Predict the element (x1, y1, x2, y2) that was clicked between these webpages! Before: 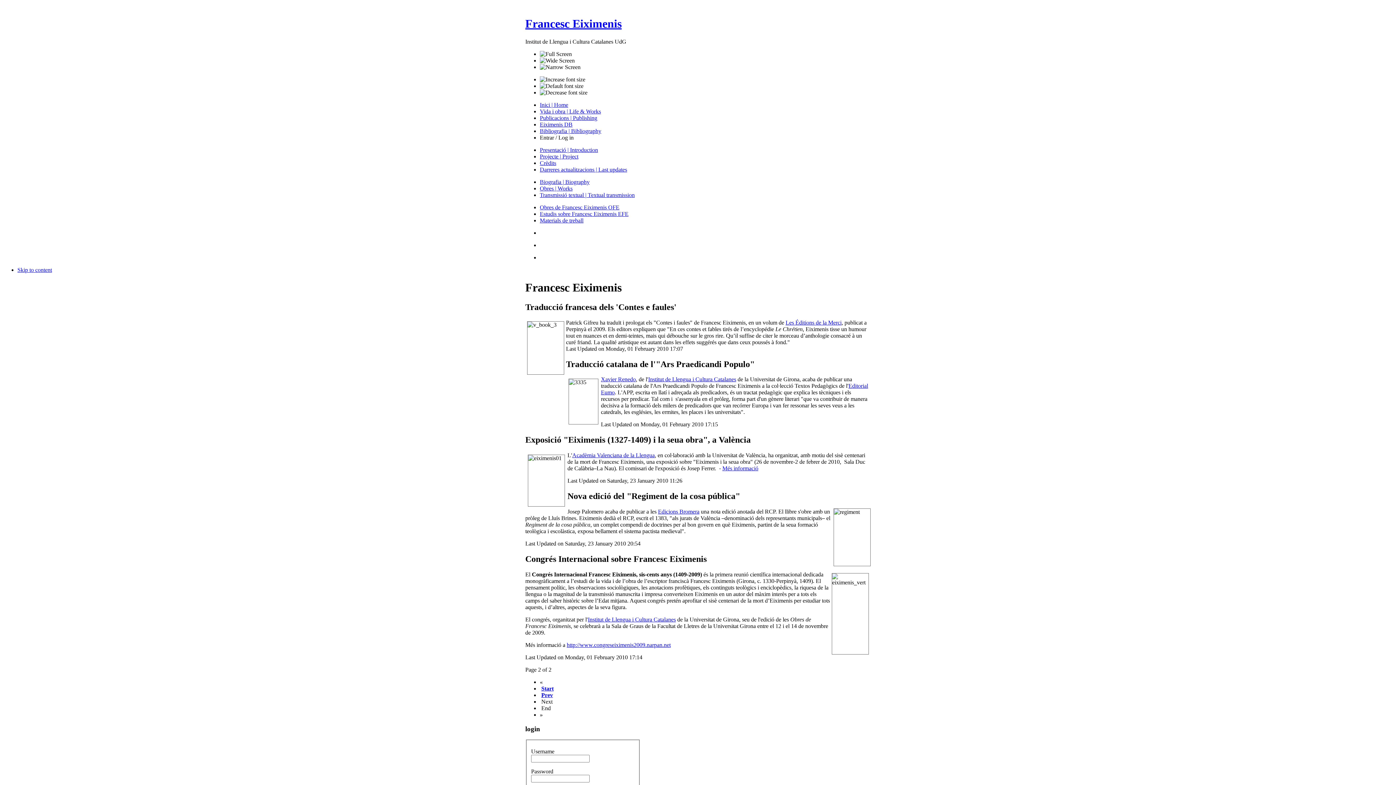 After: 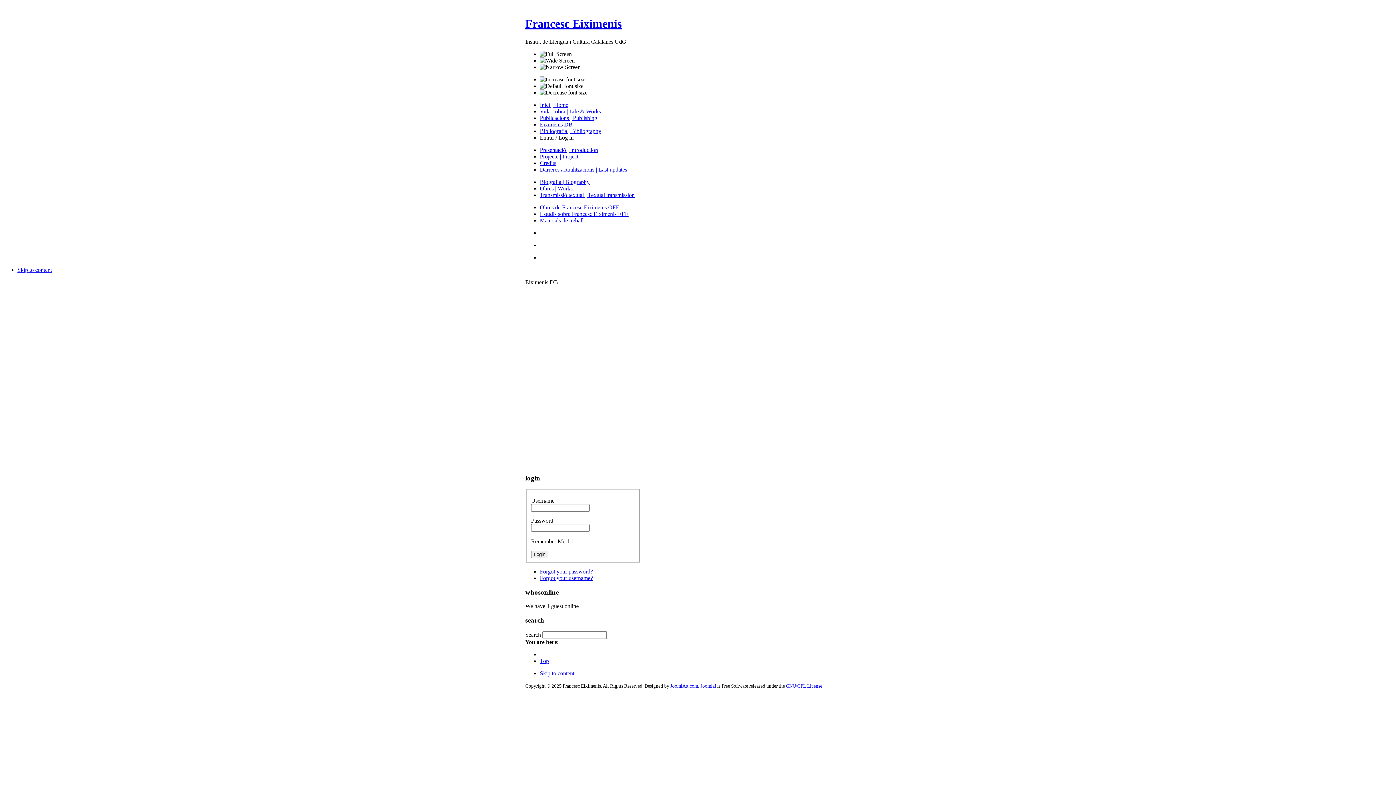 Action: label: Eiximenis DB bbox: (540, 121, 572, 127)